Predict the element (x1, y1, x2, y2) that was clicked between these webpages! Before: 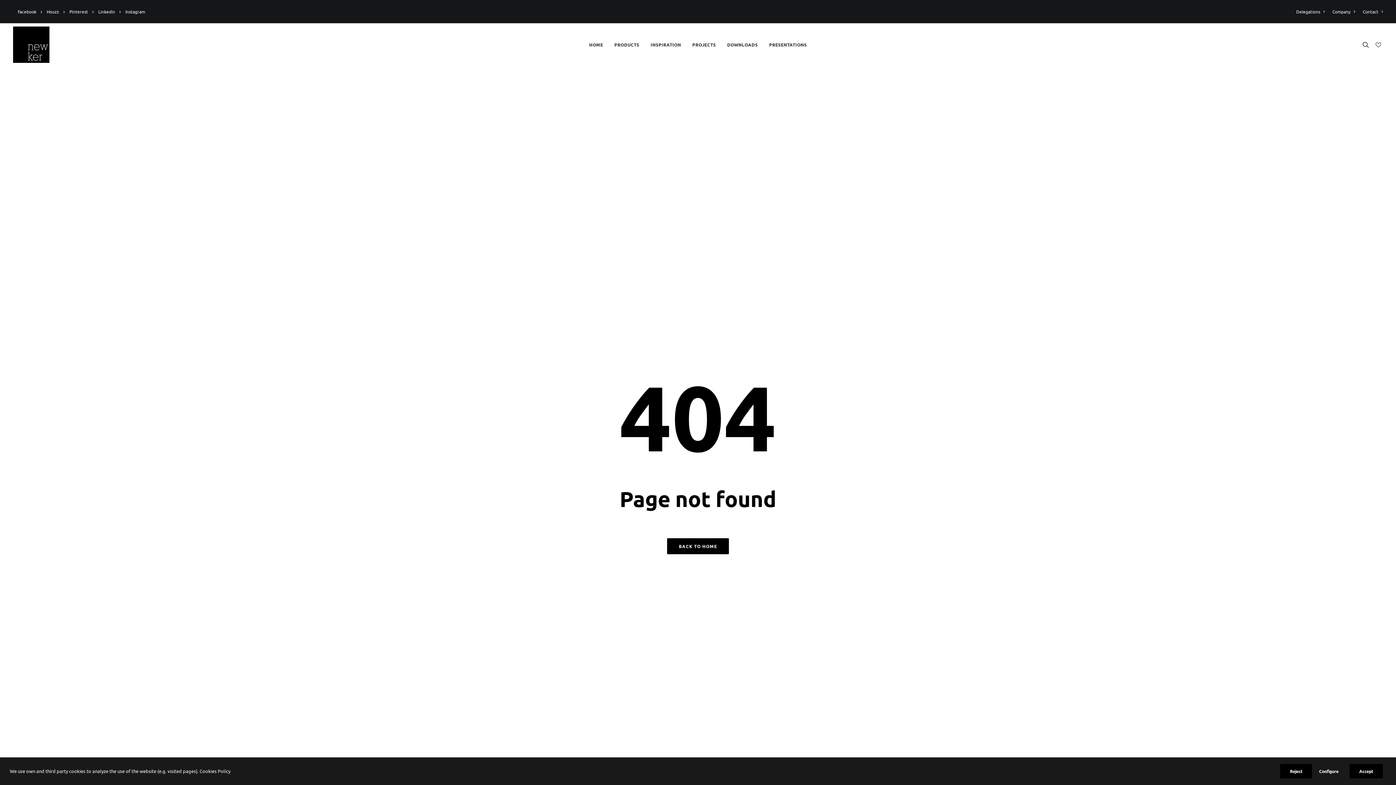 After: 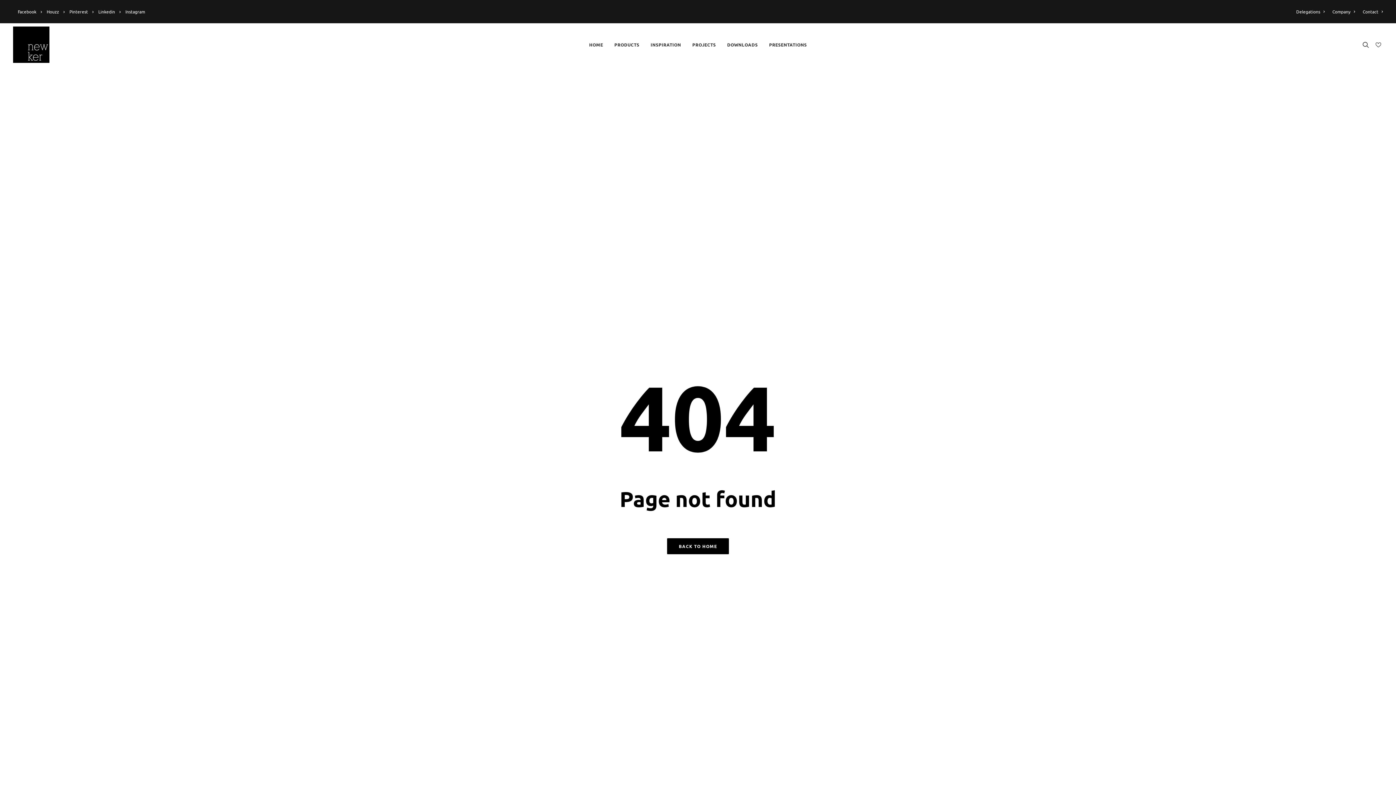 Action: label: Accept bbox: (1349, 764, 1383, 778)